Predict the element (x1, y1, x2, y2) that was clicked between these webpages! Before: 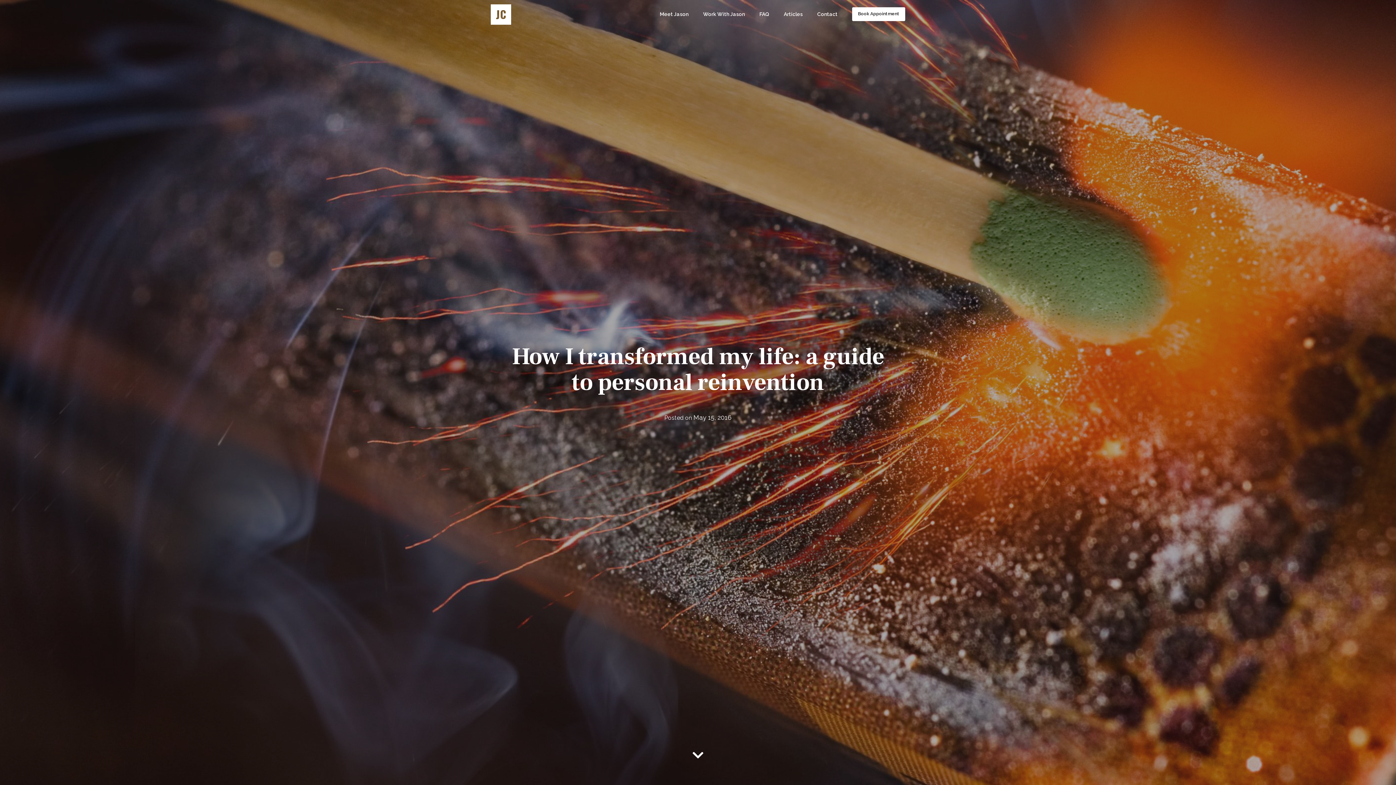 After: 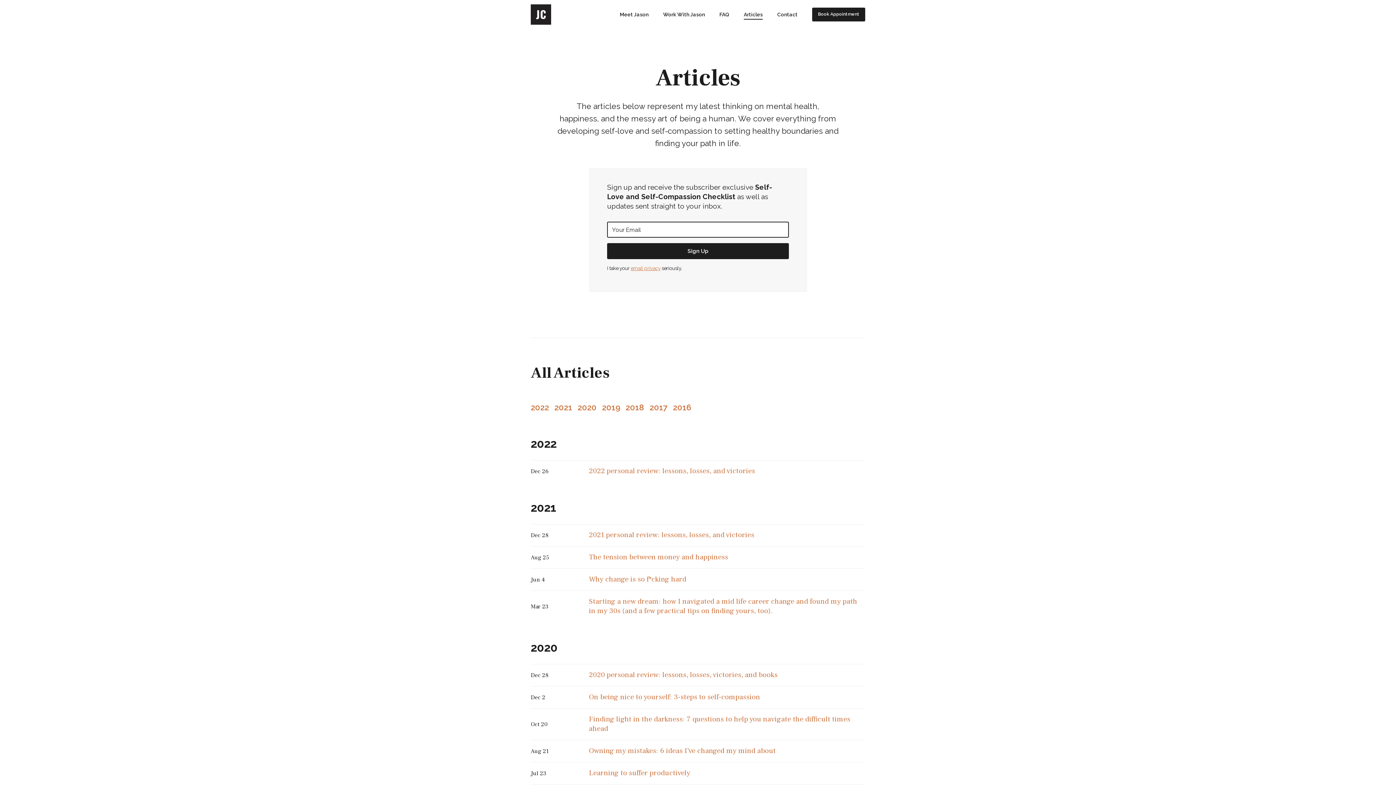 Action: label: Articles bbox: (784, 9, 802, 19)